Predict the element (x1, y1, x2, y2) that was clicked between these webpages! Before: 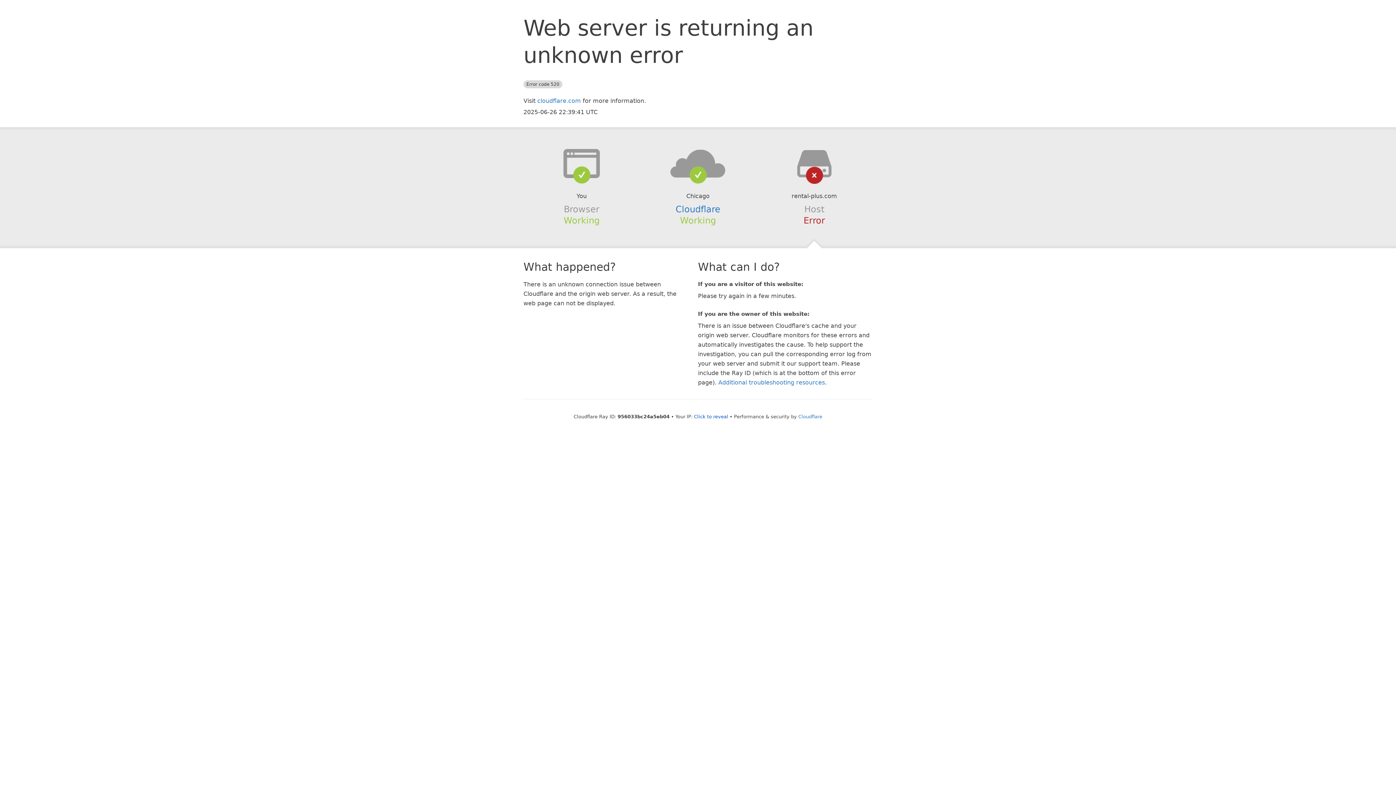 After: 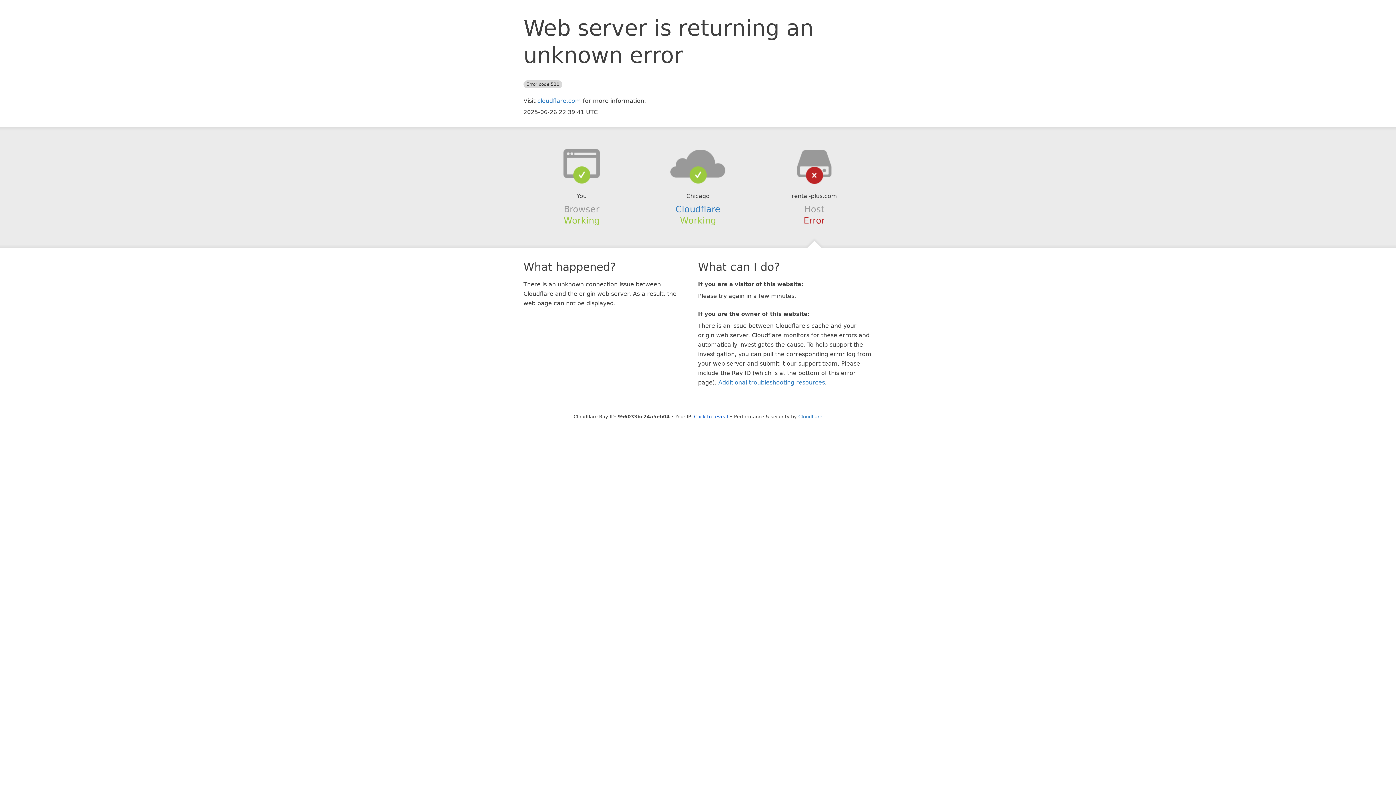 Action: bbox: (639, 148, 756, 178)